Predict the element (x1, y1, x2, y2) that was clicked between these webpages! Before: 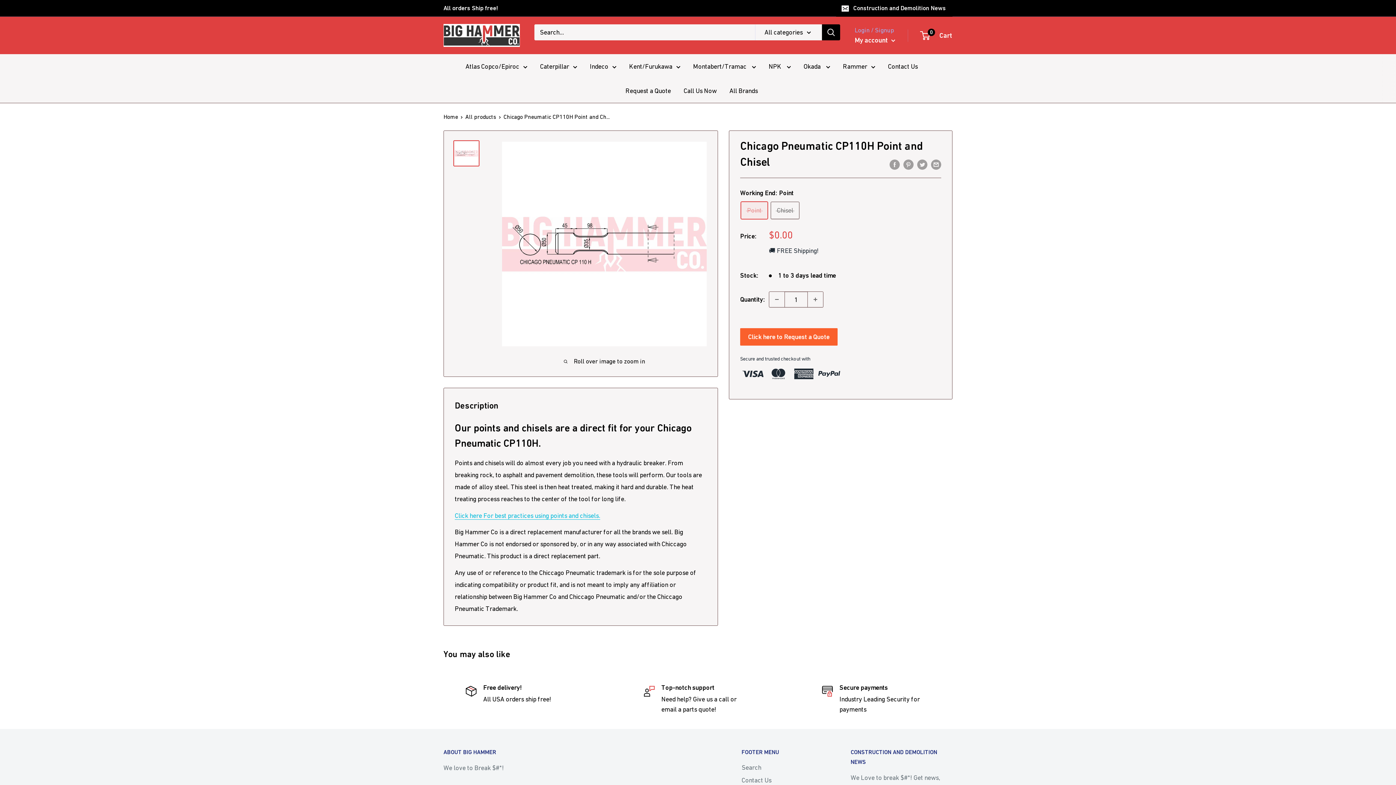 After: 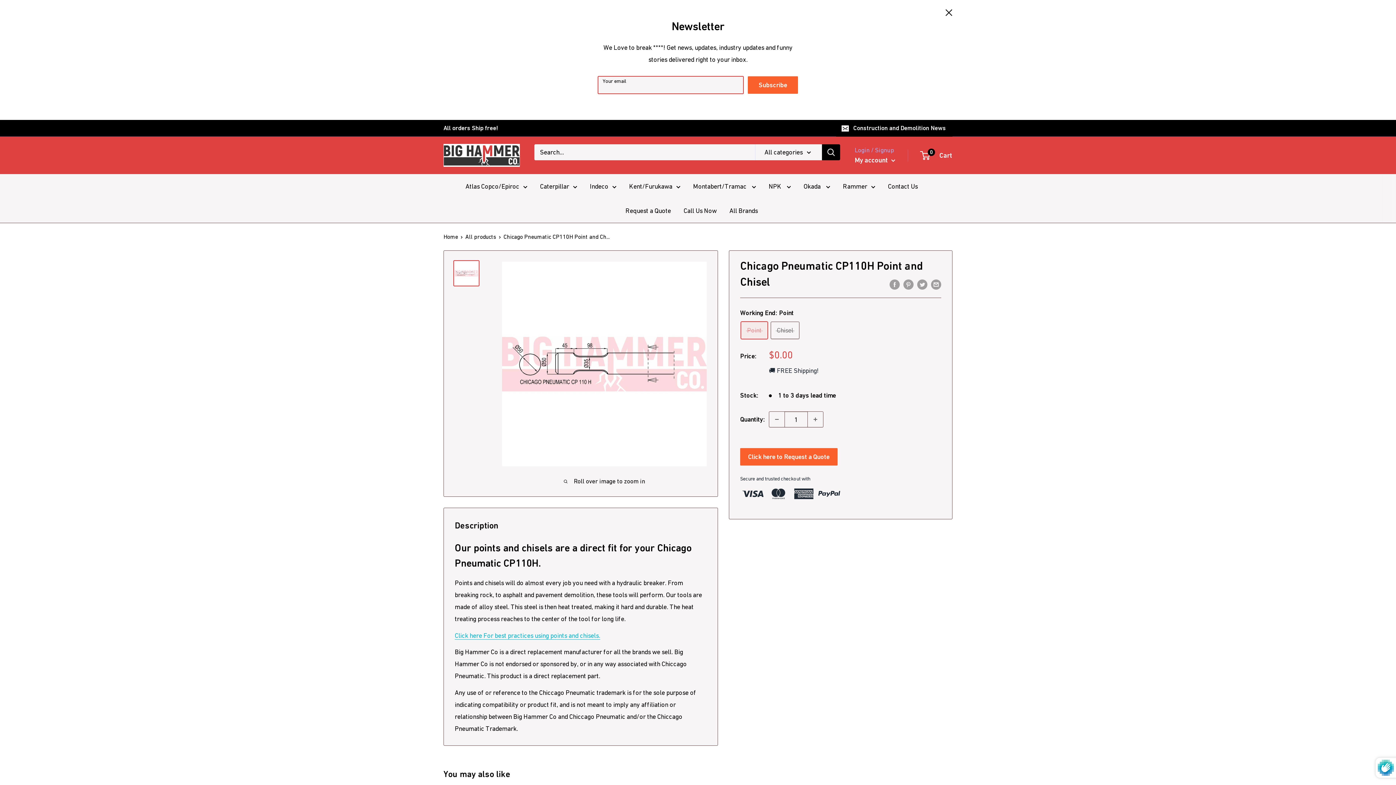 Action: bbox: (836, 0, 952, 16) label: Construction and Demolition News